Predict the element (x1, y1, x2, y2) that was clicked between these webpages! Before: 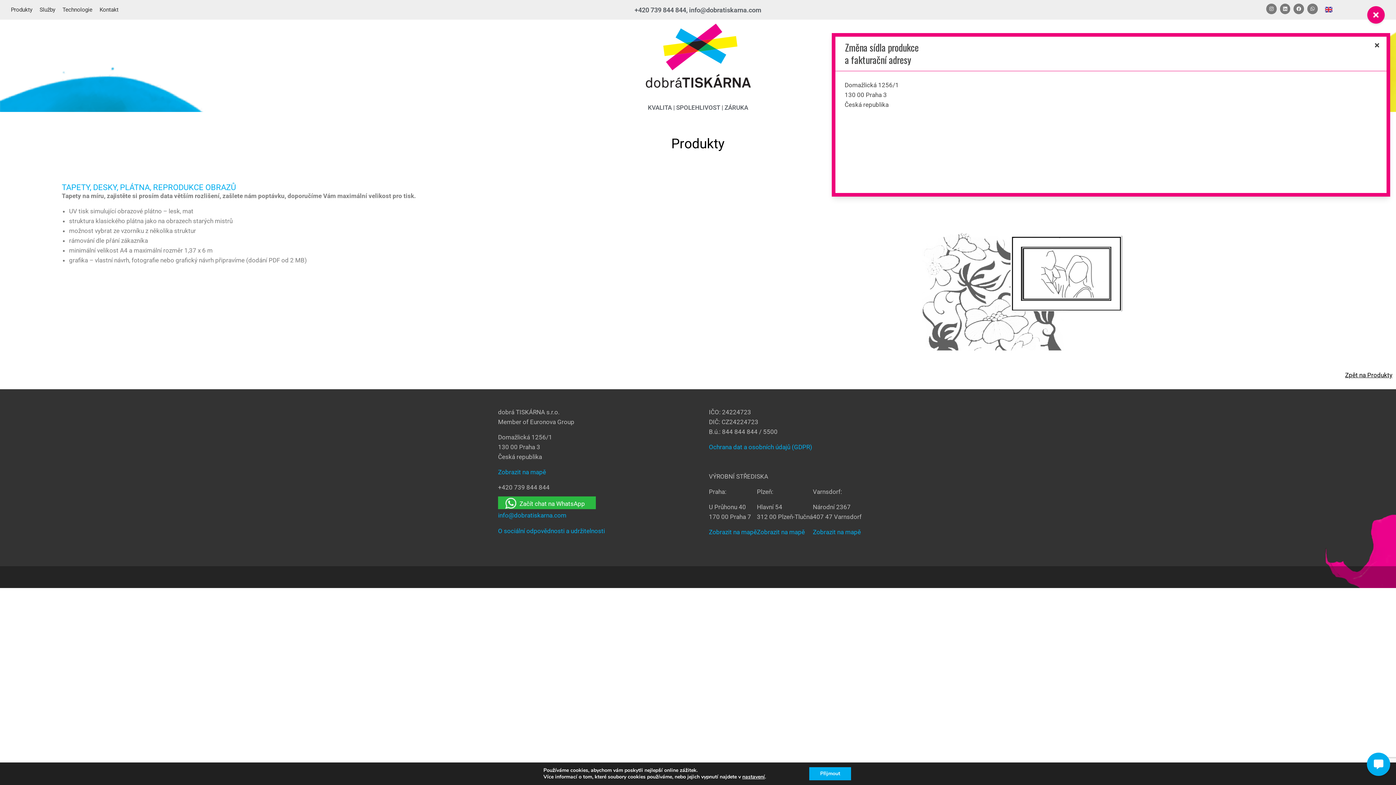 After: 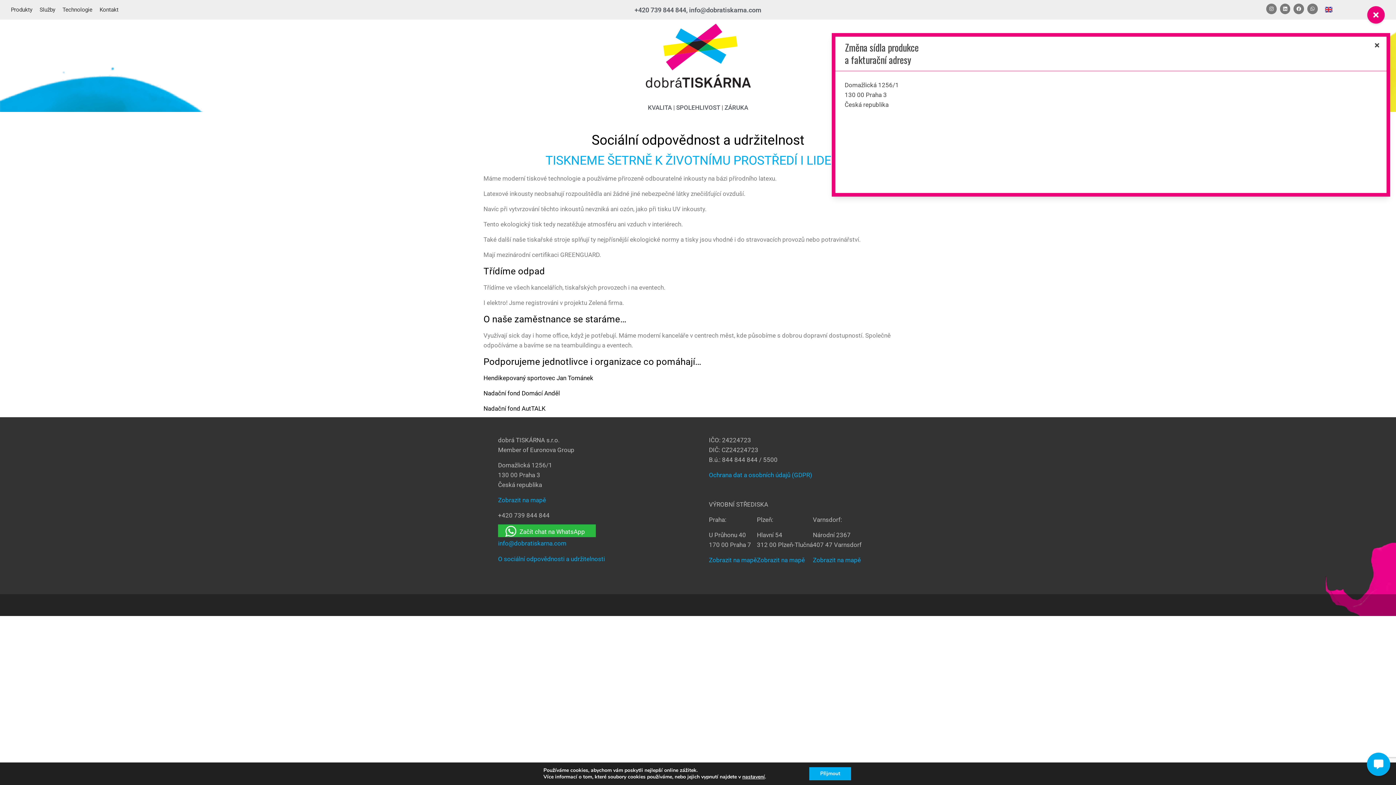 Action: bbox: (498, 527, 605, 534) label: O sociální odpovědnosti a udržitelnosti